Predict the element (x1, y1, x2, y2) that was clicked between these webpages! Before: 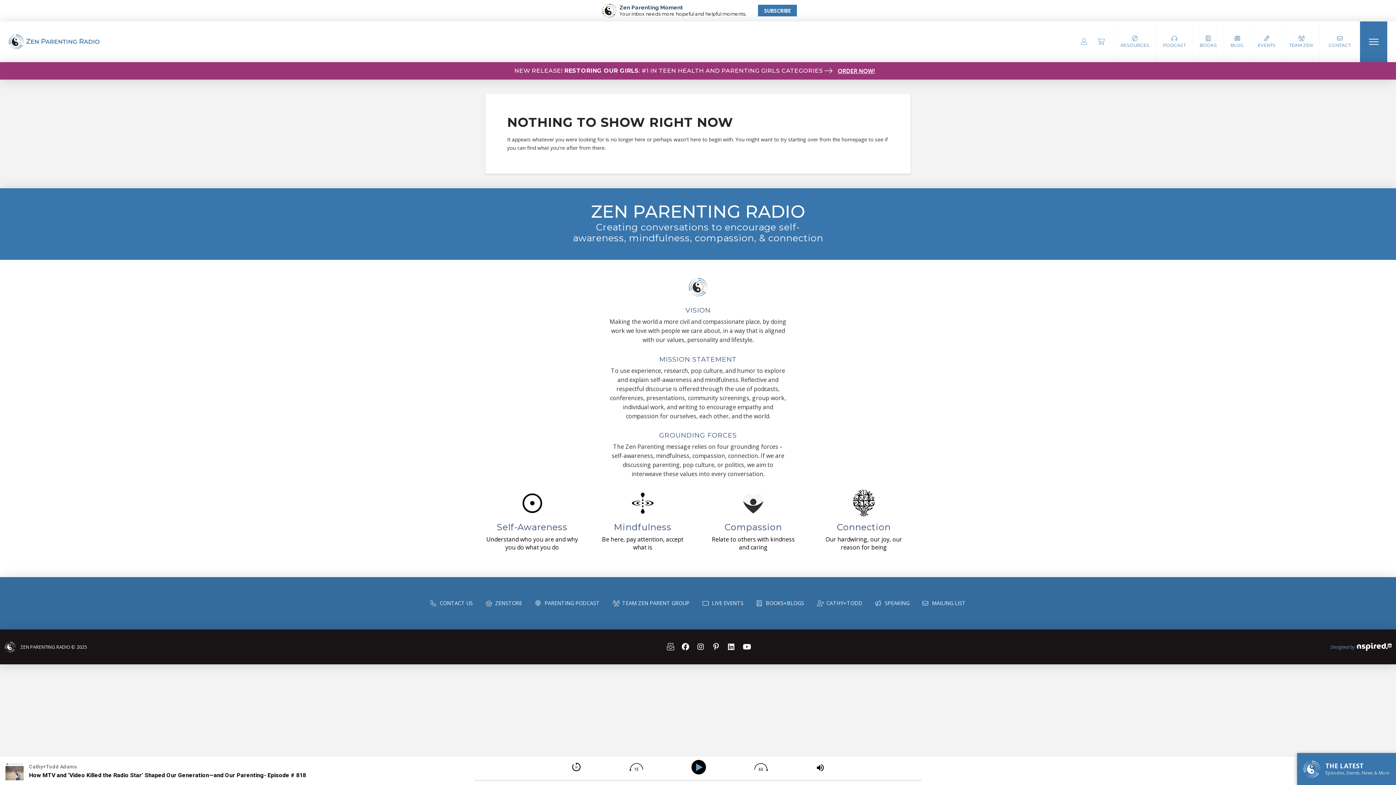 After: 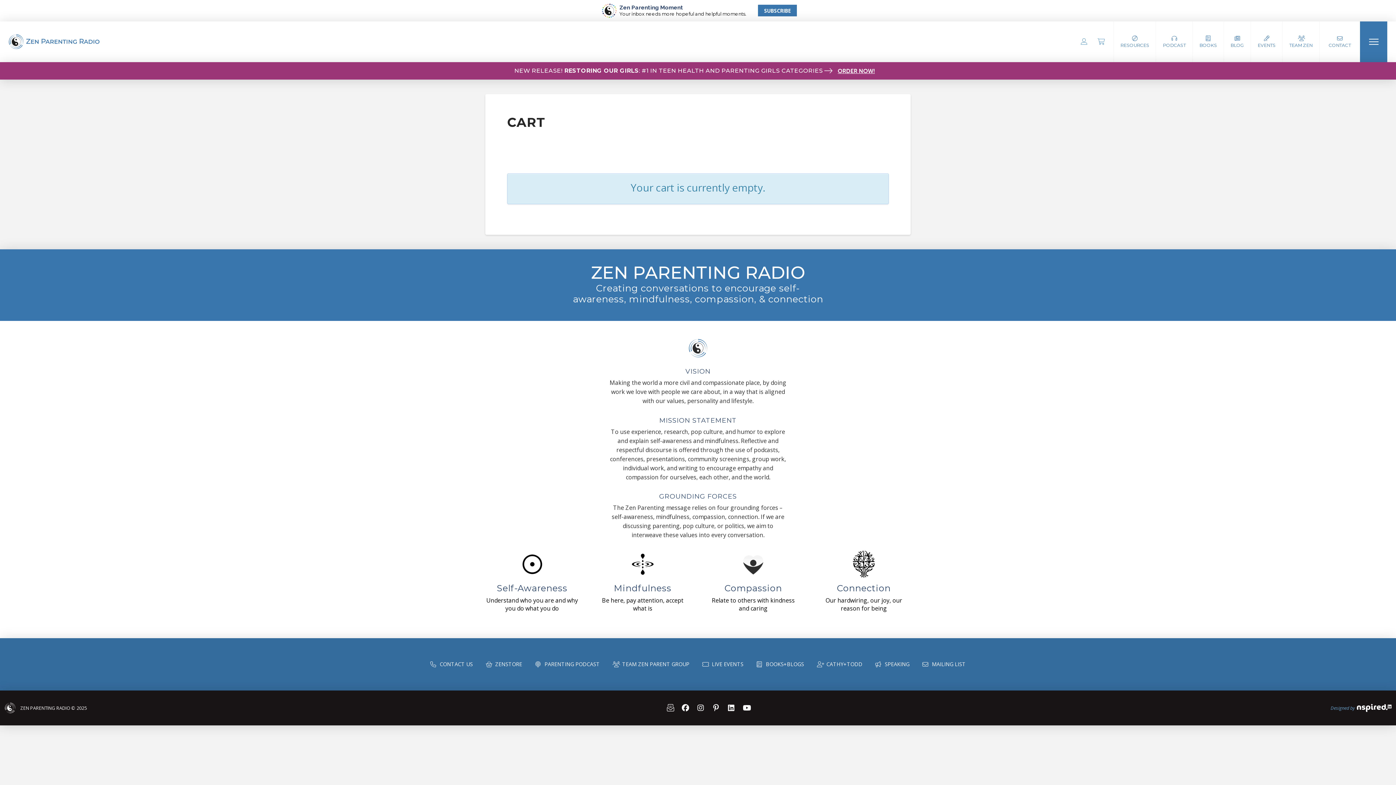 Action: bbox: (1095, 21, 1113, 62)